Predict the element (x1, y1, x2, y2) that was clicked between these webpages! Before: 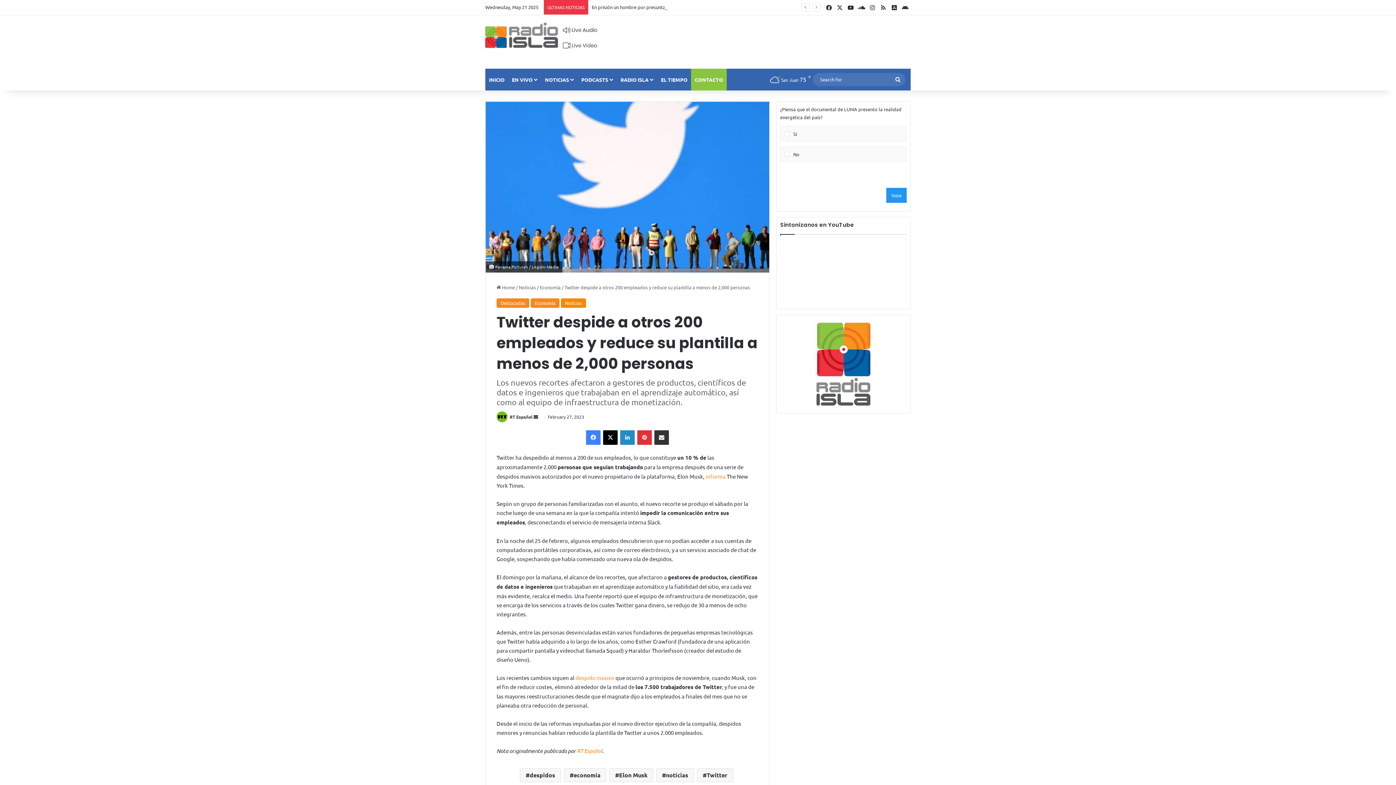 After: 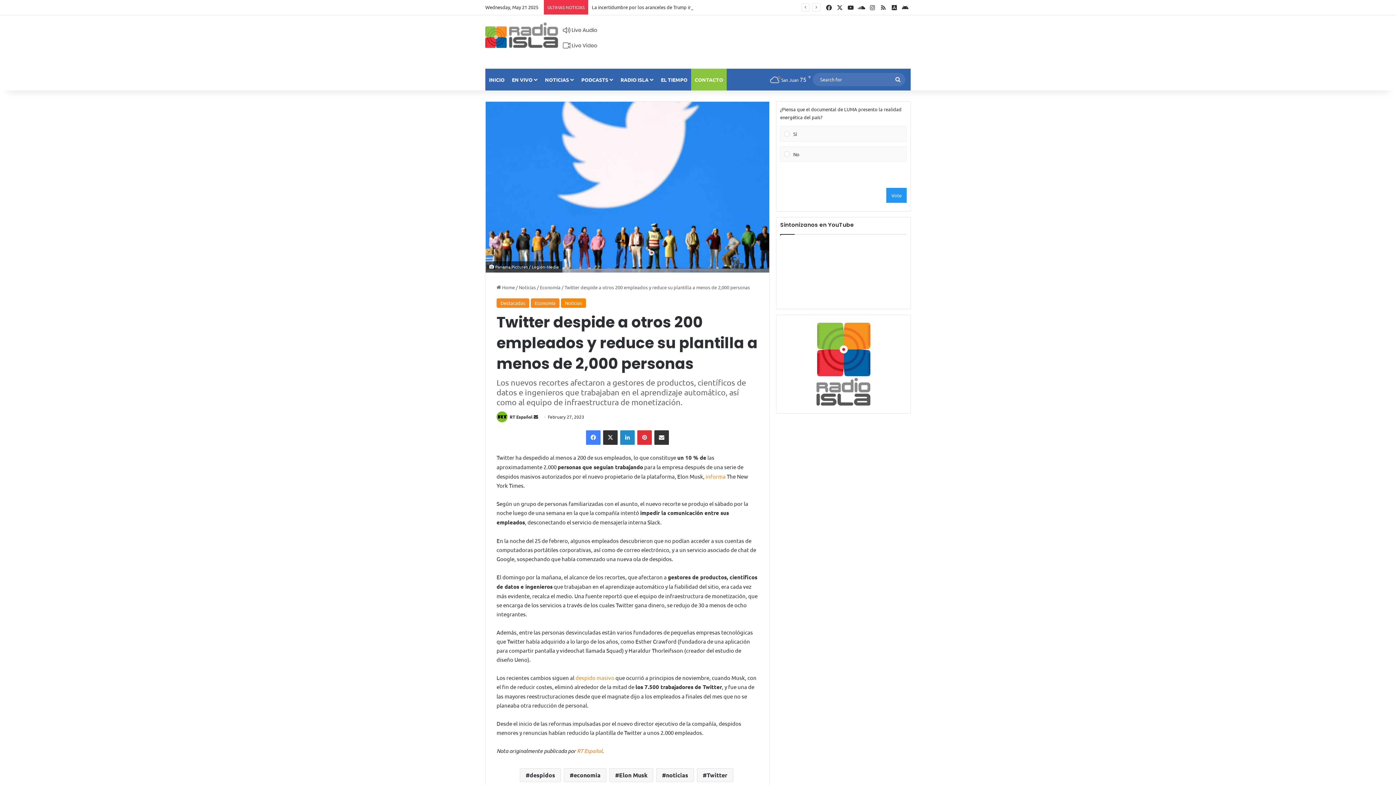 Action: label: X bbox: (603, 430, 617, 444)